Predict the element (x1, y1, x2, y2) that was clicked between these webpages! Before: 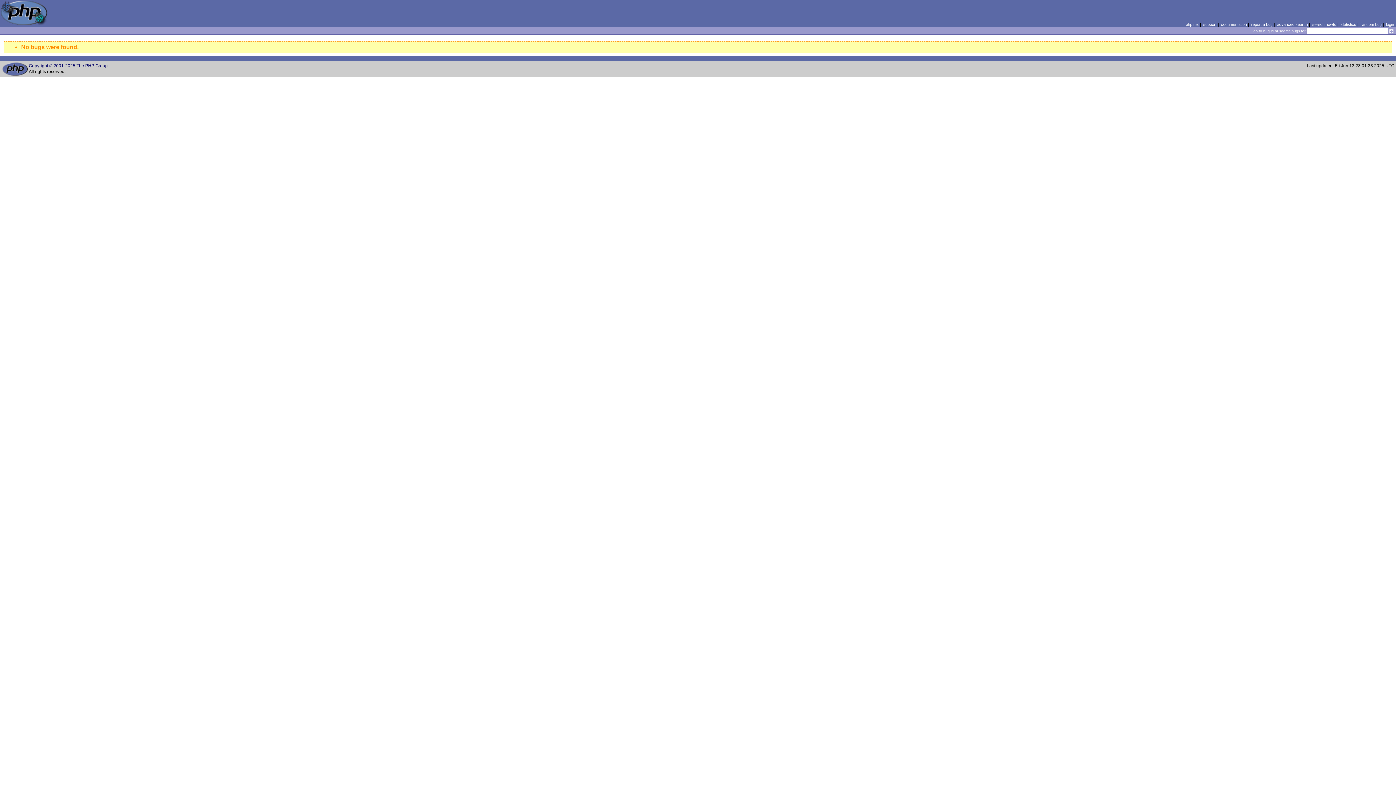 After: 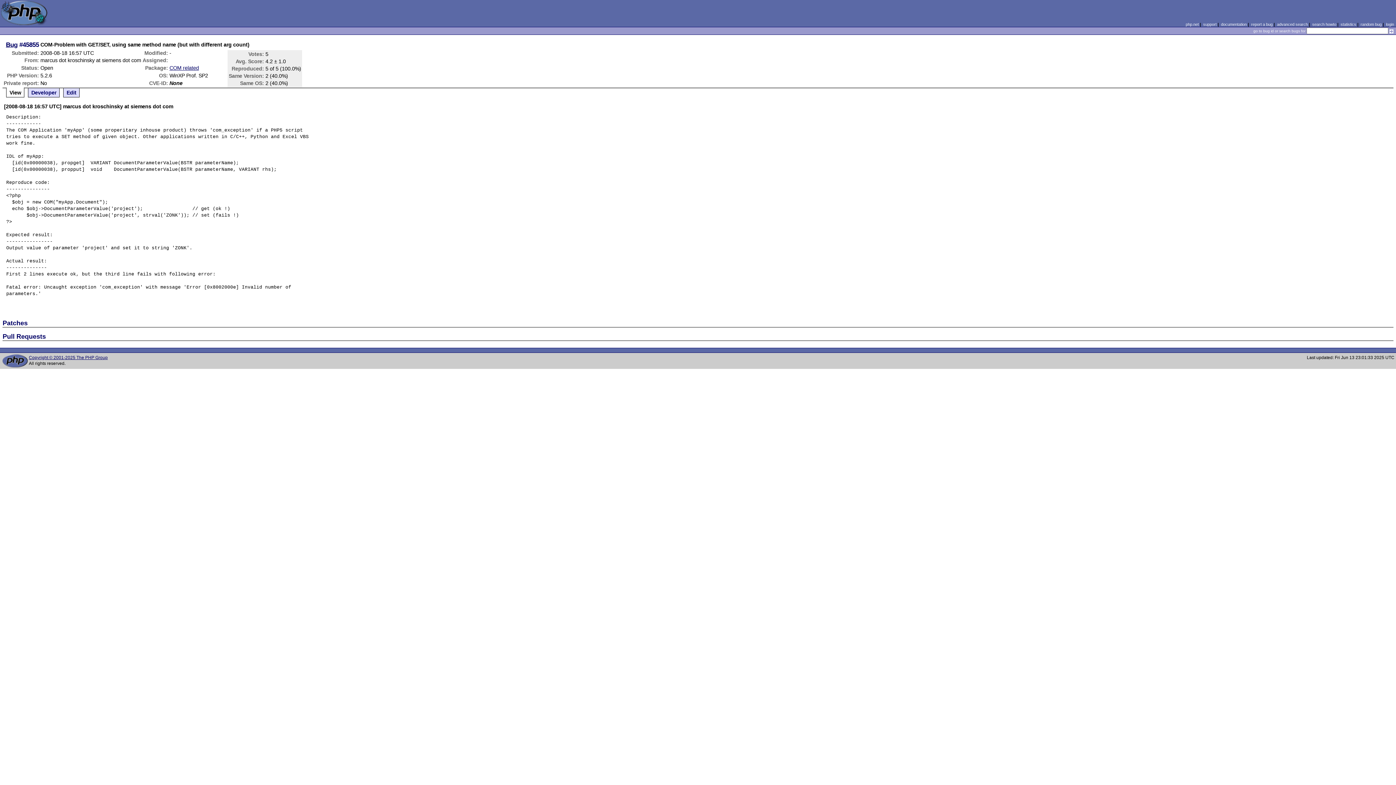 Action: bbox: (1360, 22, 1382, 26) label: random bug